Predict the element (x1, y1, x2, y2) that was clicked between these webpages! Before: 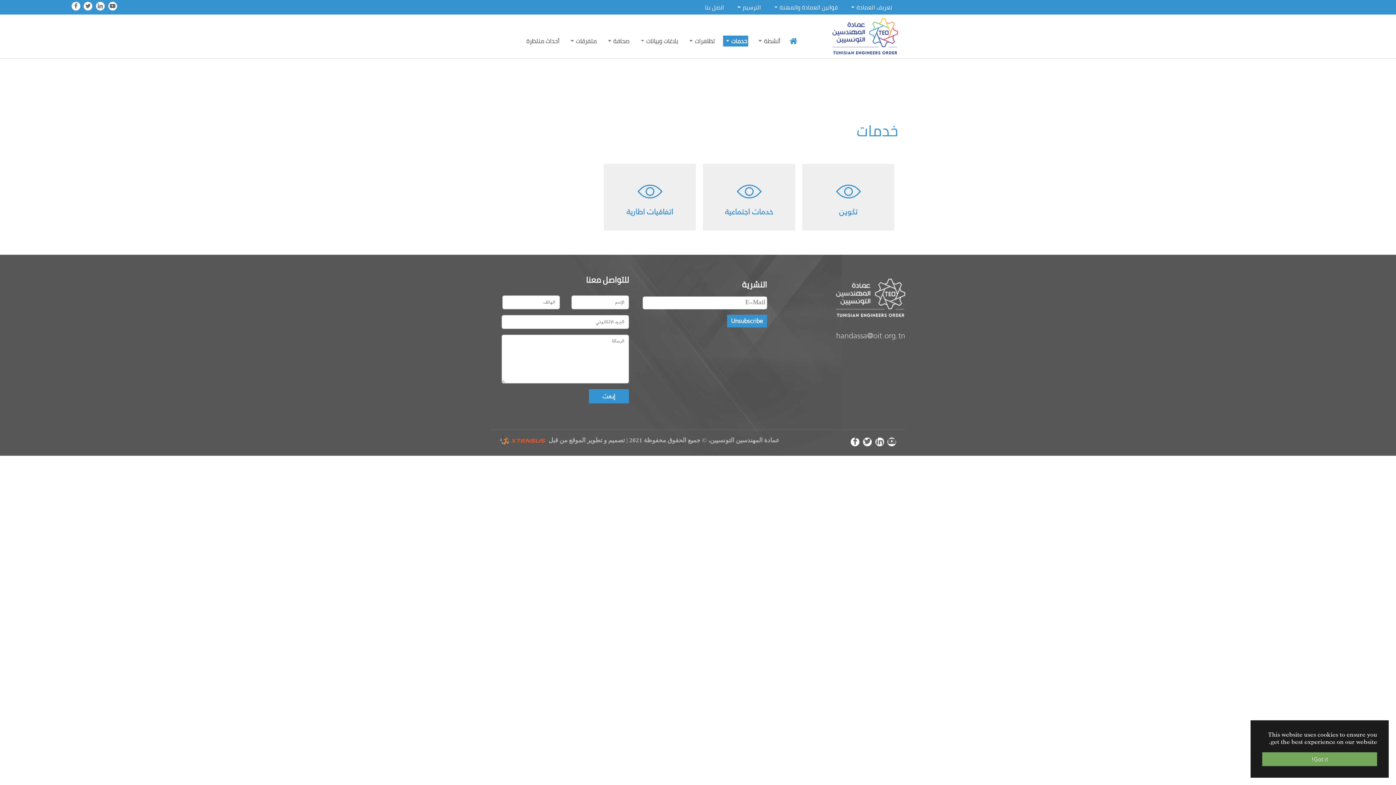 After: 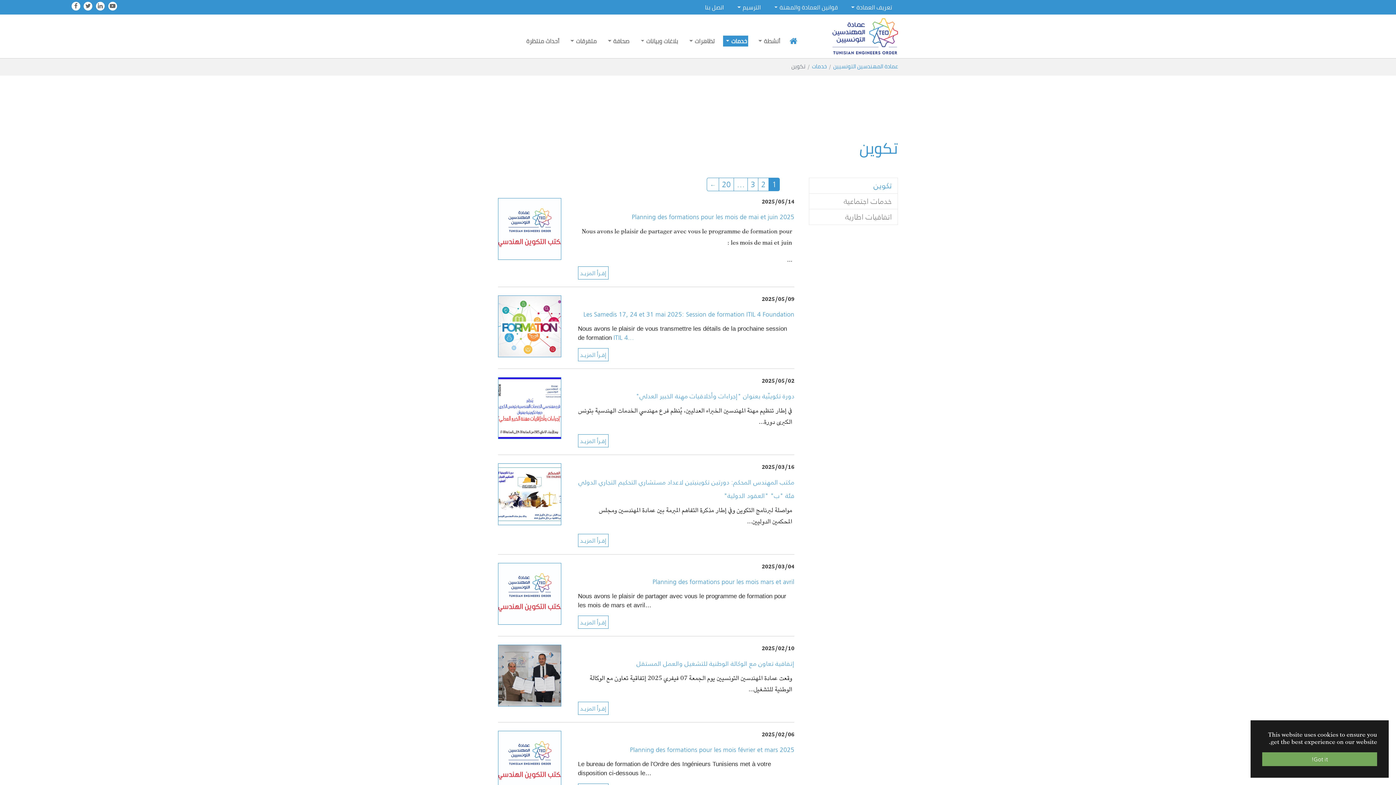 Action: bbox: (802, 156, 894, 236) label: تكوين